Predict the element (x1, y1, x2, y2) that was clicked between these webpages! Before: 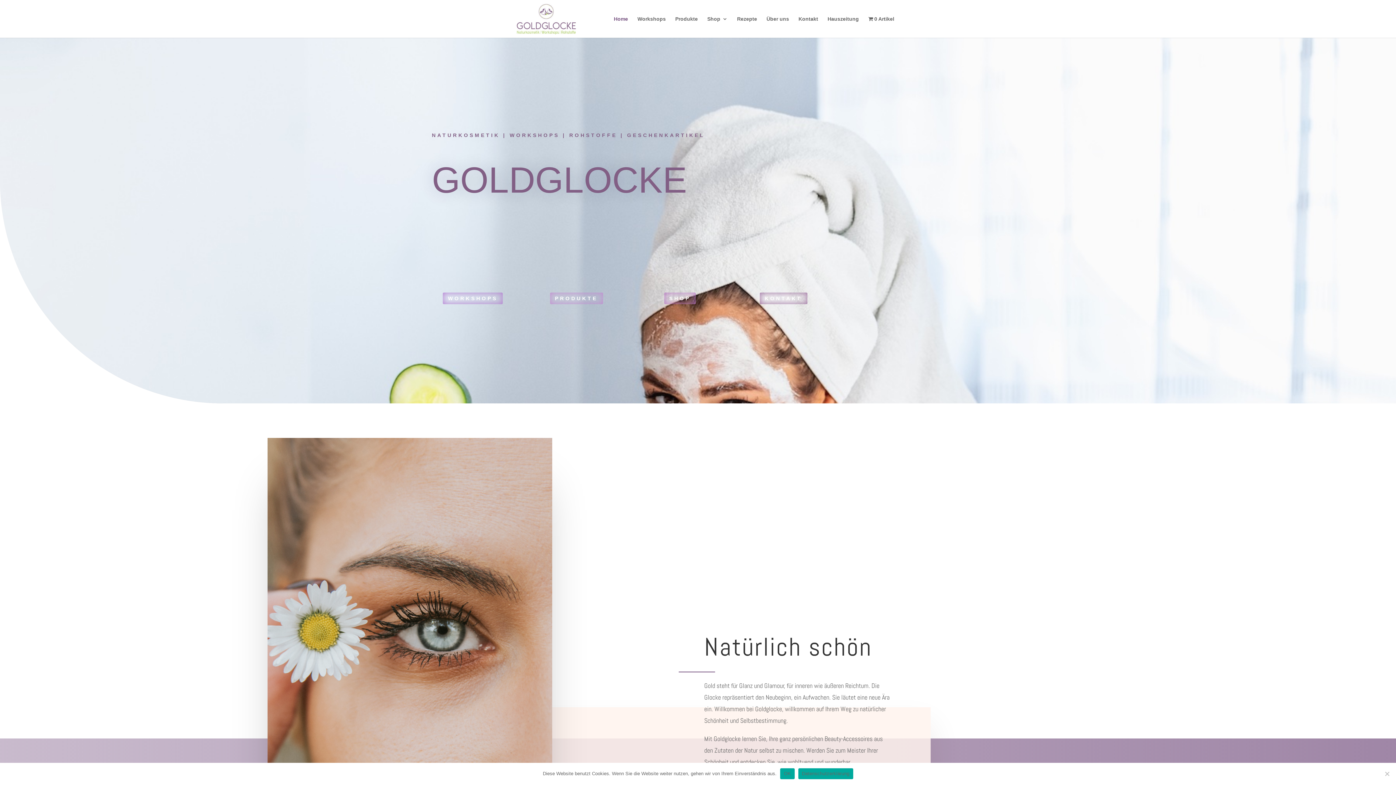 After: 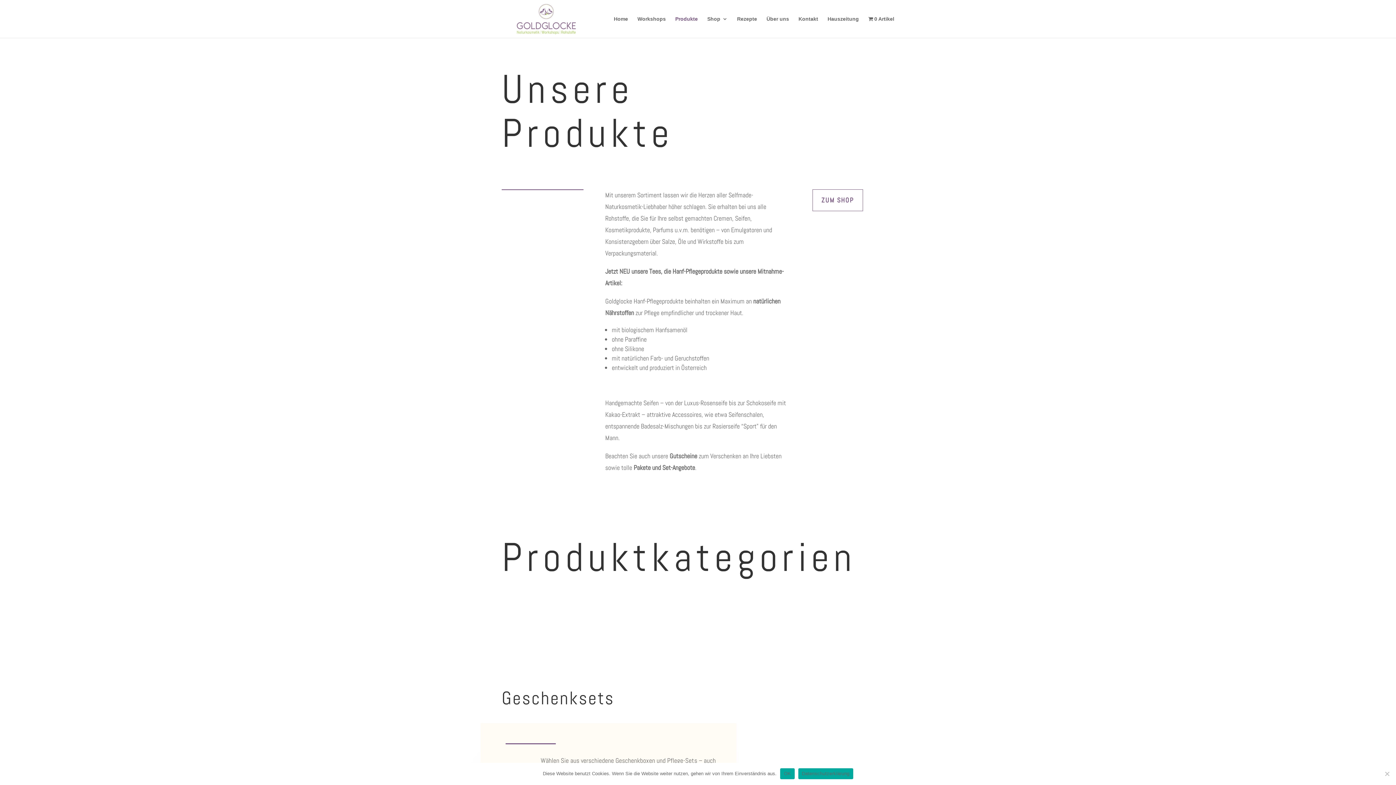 Action: bbox: (550, 292, 603, 304) label: PRODUKTE